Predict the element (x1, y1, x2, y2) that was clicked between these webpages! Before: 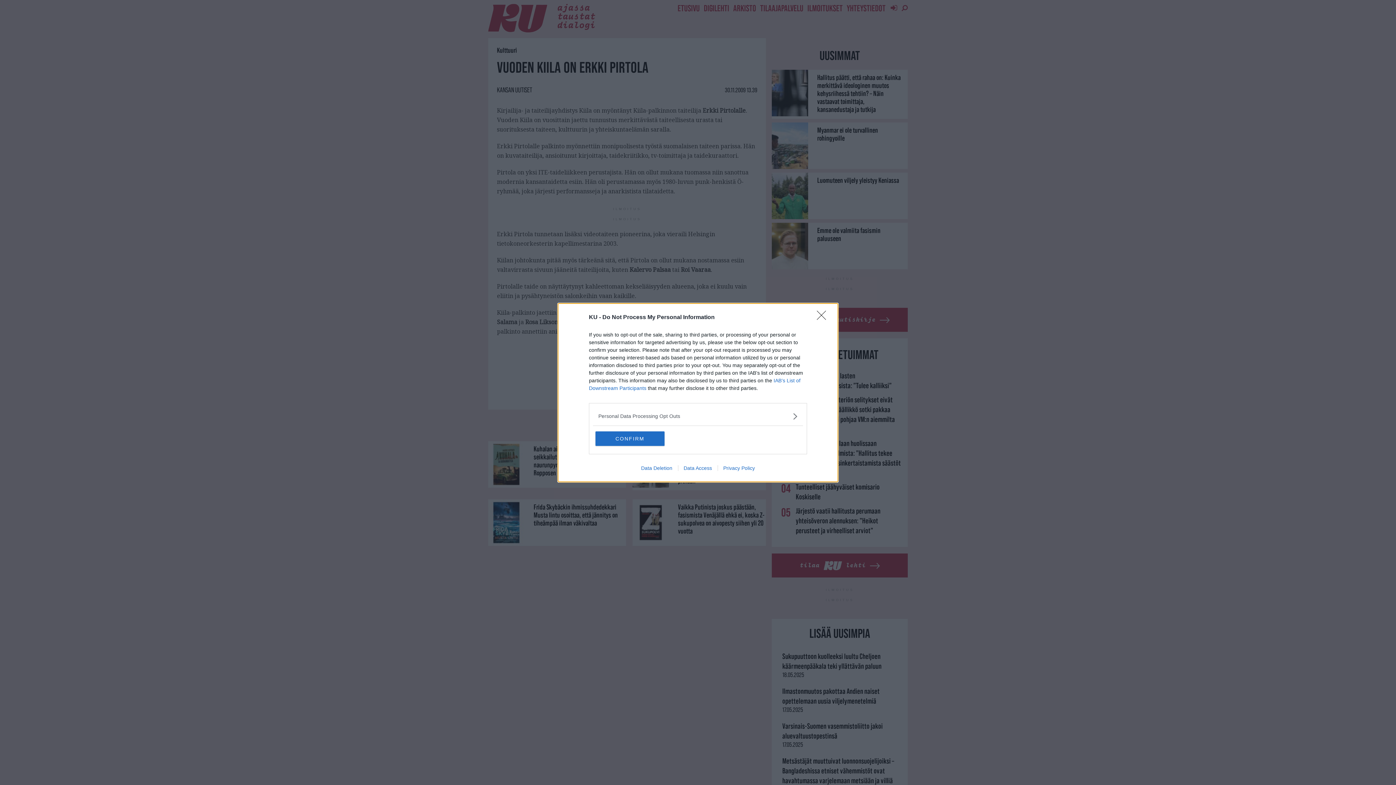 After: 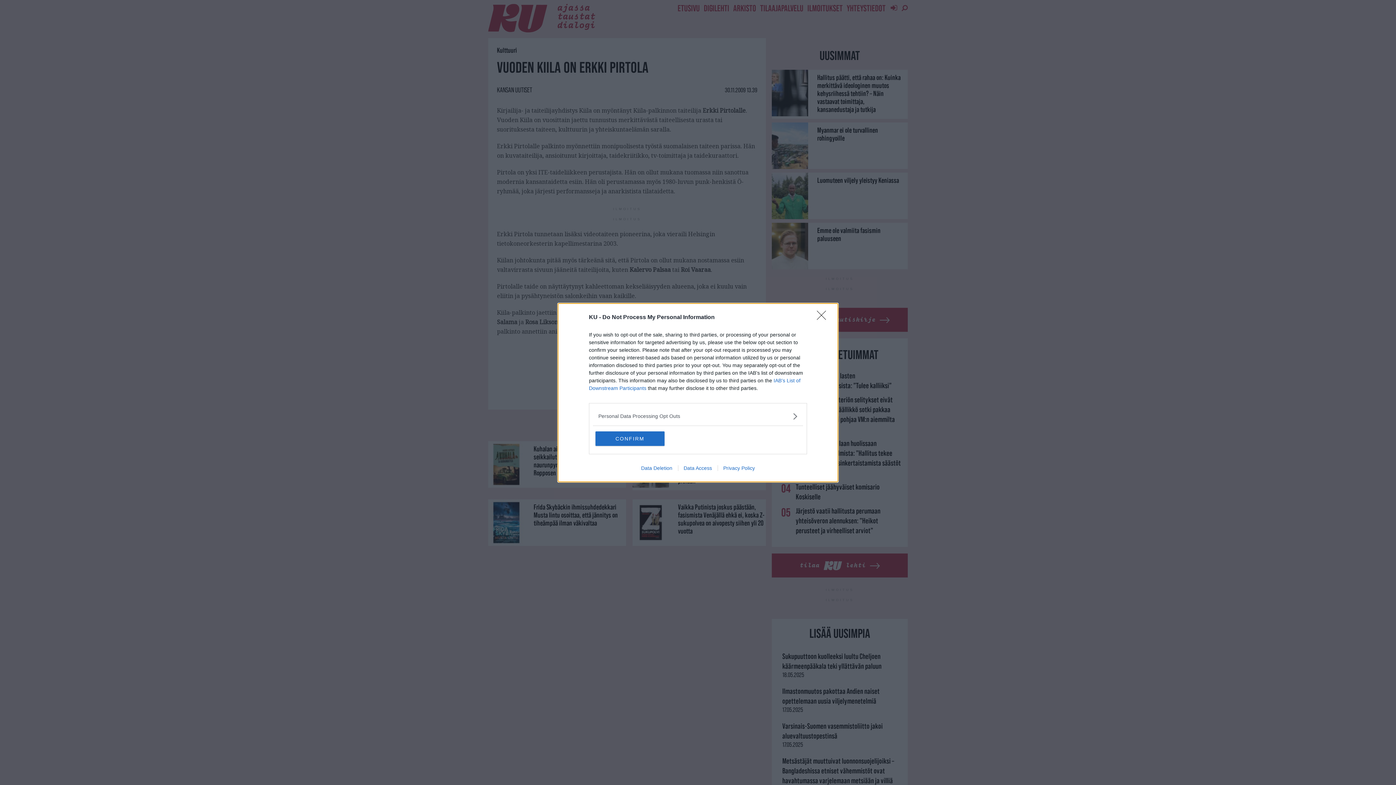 Action: label: Data Access bbox: (678, 465, 717, 471)